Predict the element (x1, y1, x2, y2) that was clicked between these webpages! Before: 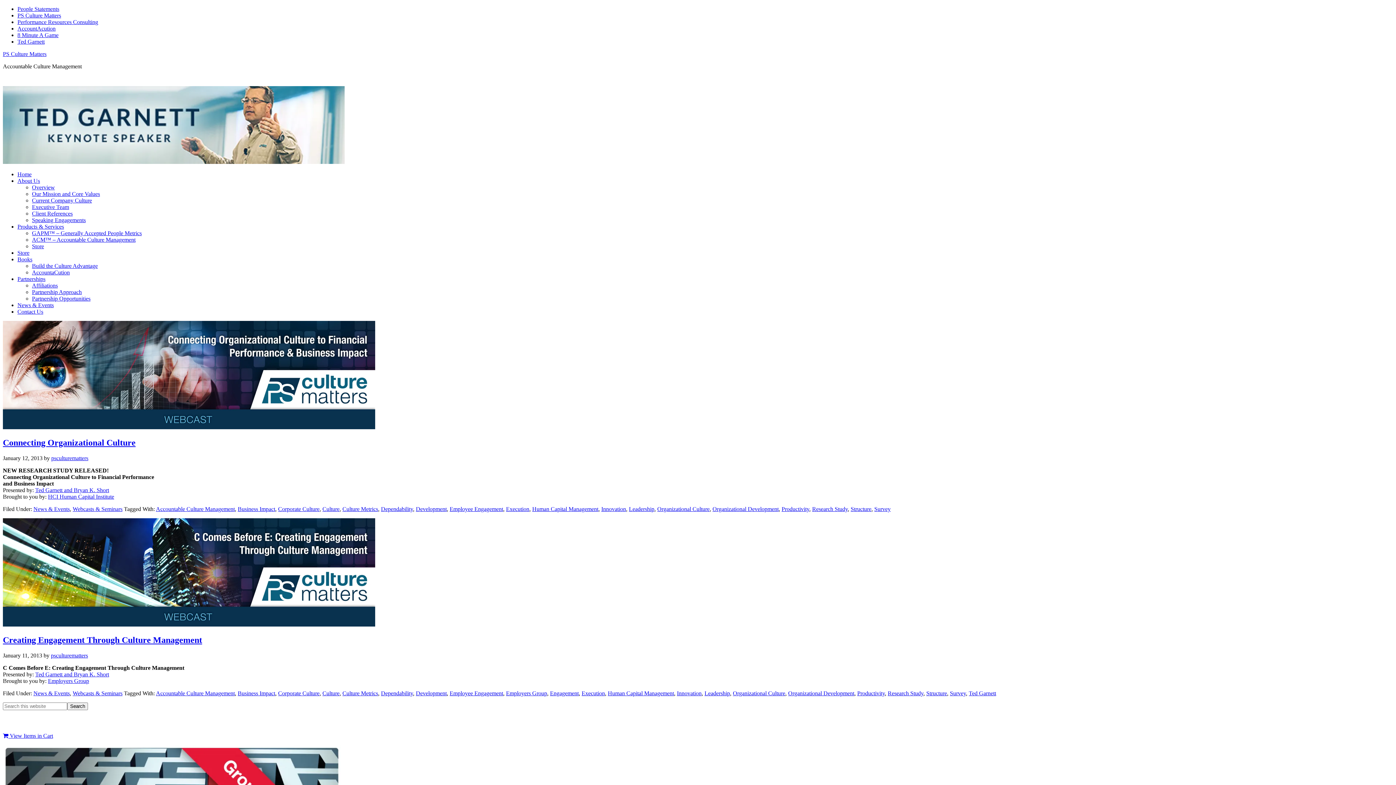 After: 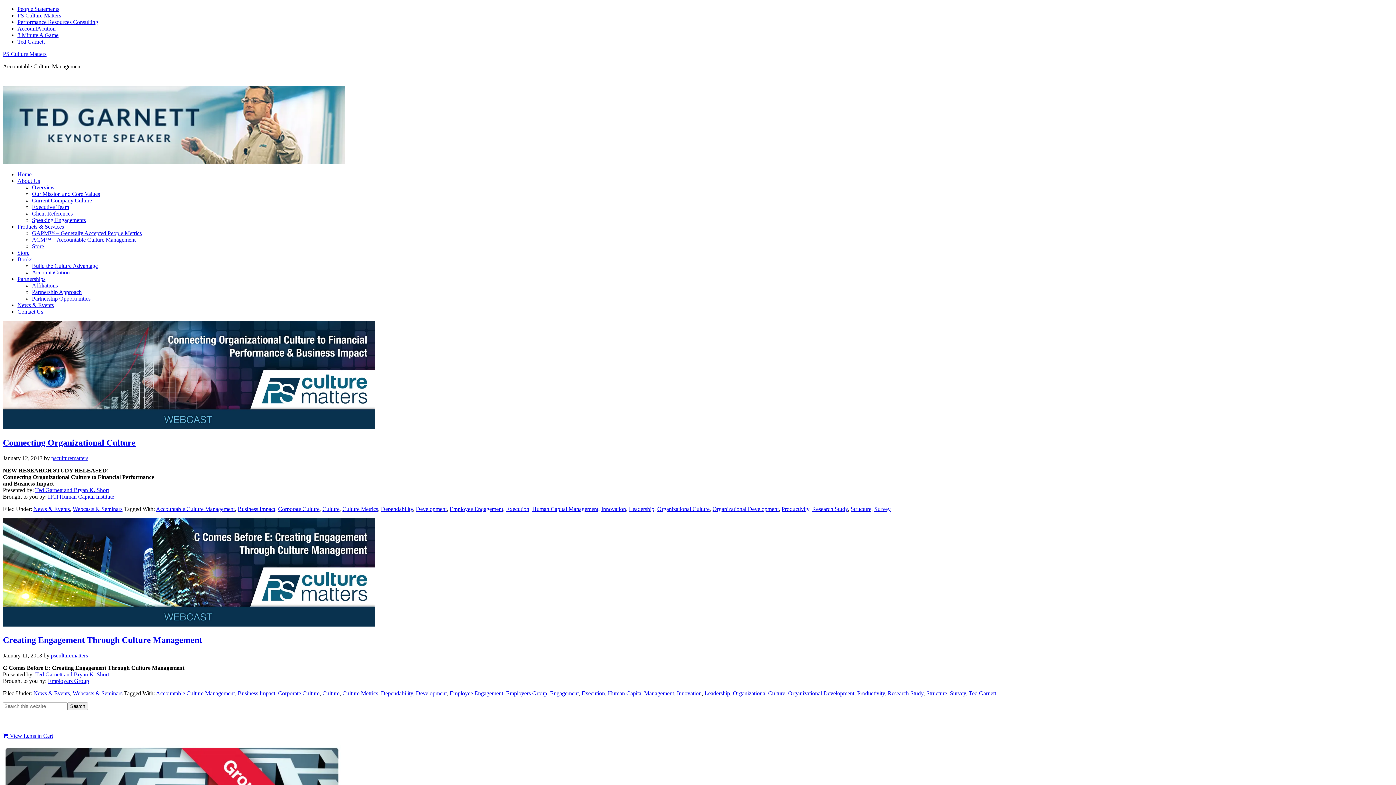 Action: label: Employee Engagement bbox: (449, 506, 503, 512)